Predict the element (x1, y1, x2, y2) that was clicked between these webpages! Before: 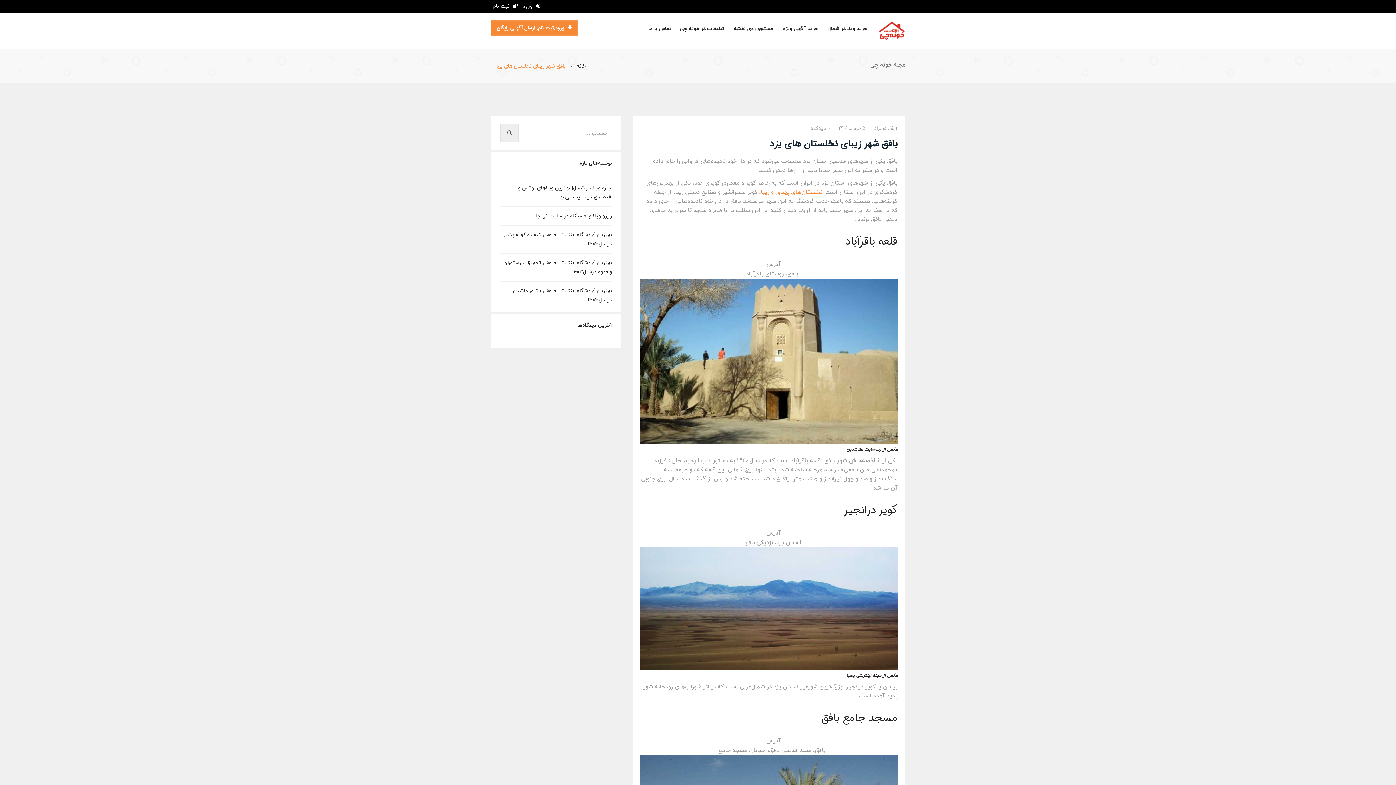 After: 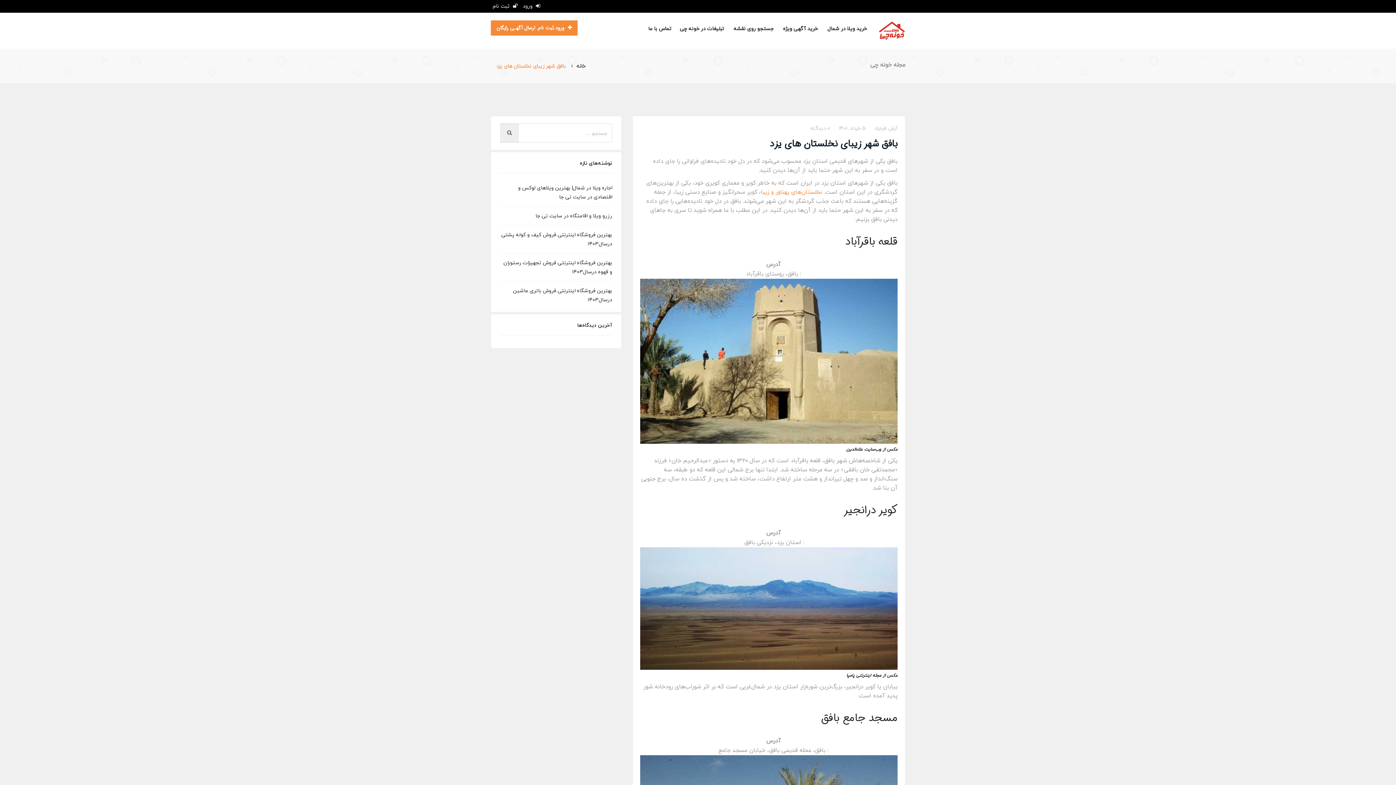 Action: label: بافق شهر زیبای نخلستان های یزد bbox: (769, 136, 897, 151)